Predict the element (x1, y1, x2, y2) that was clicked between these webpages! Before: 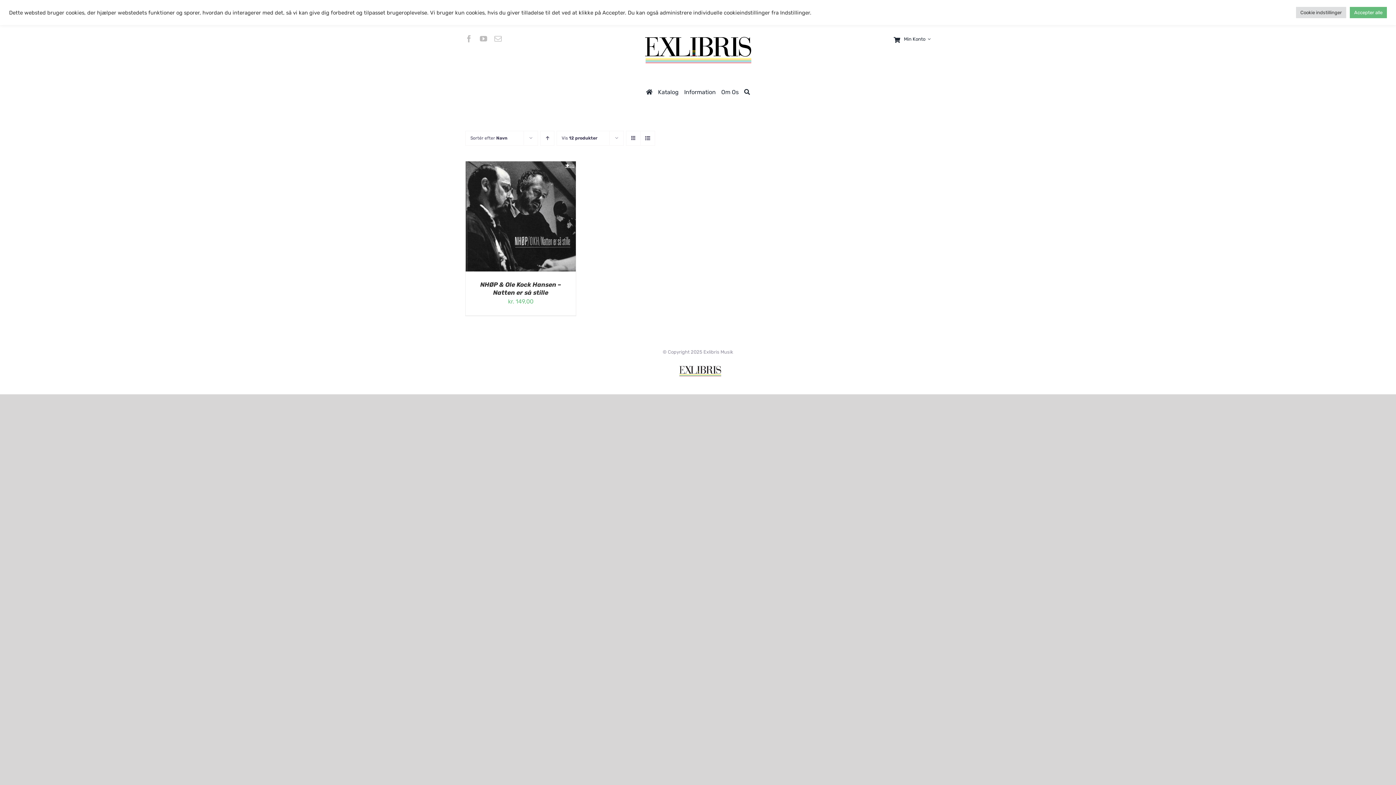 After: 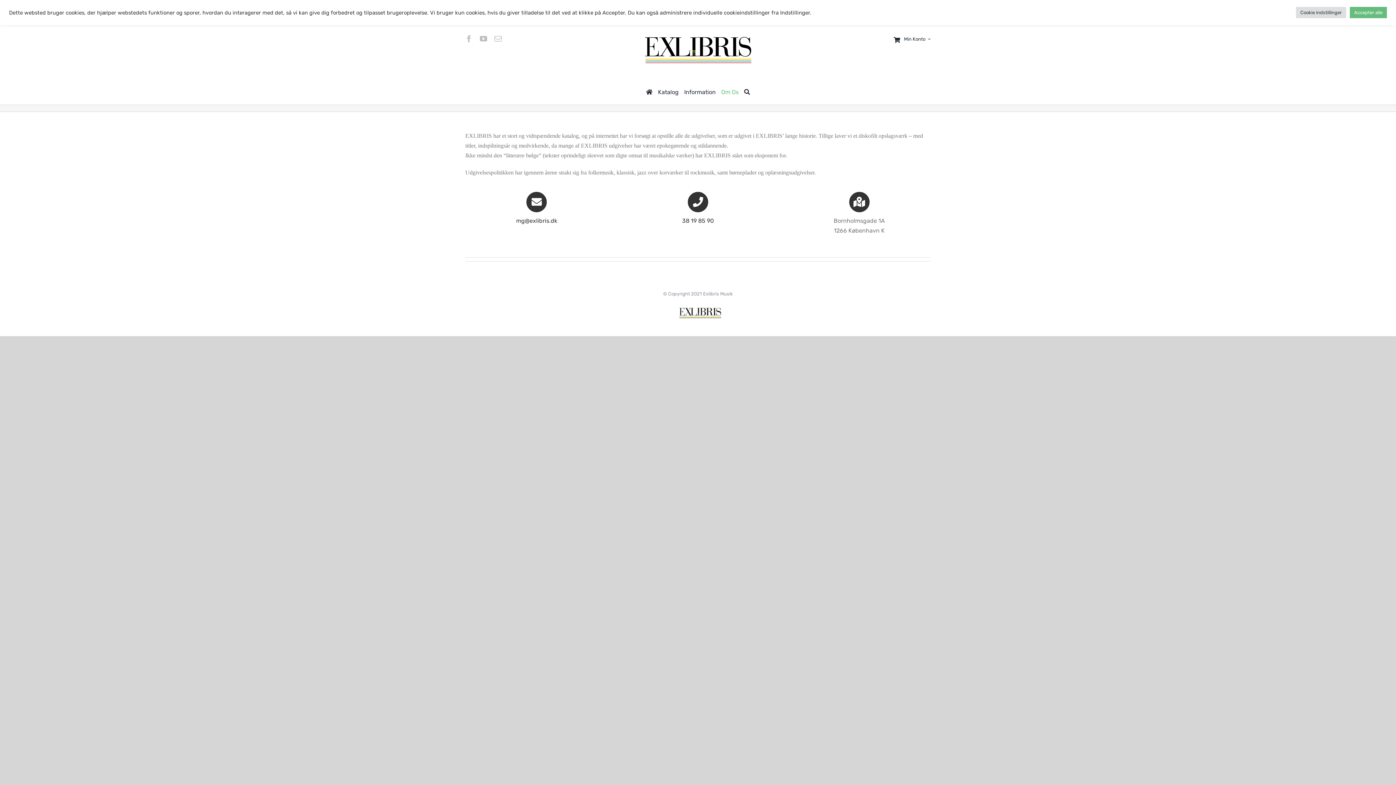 Action: bbox: (721, 87, 738, 96) label: Om Os